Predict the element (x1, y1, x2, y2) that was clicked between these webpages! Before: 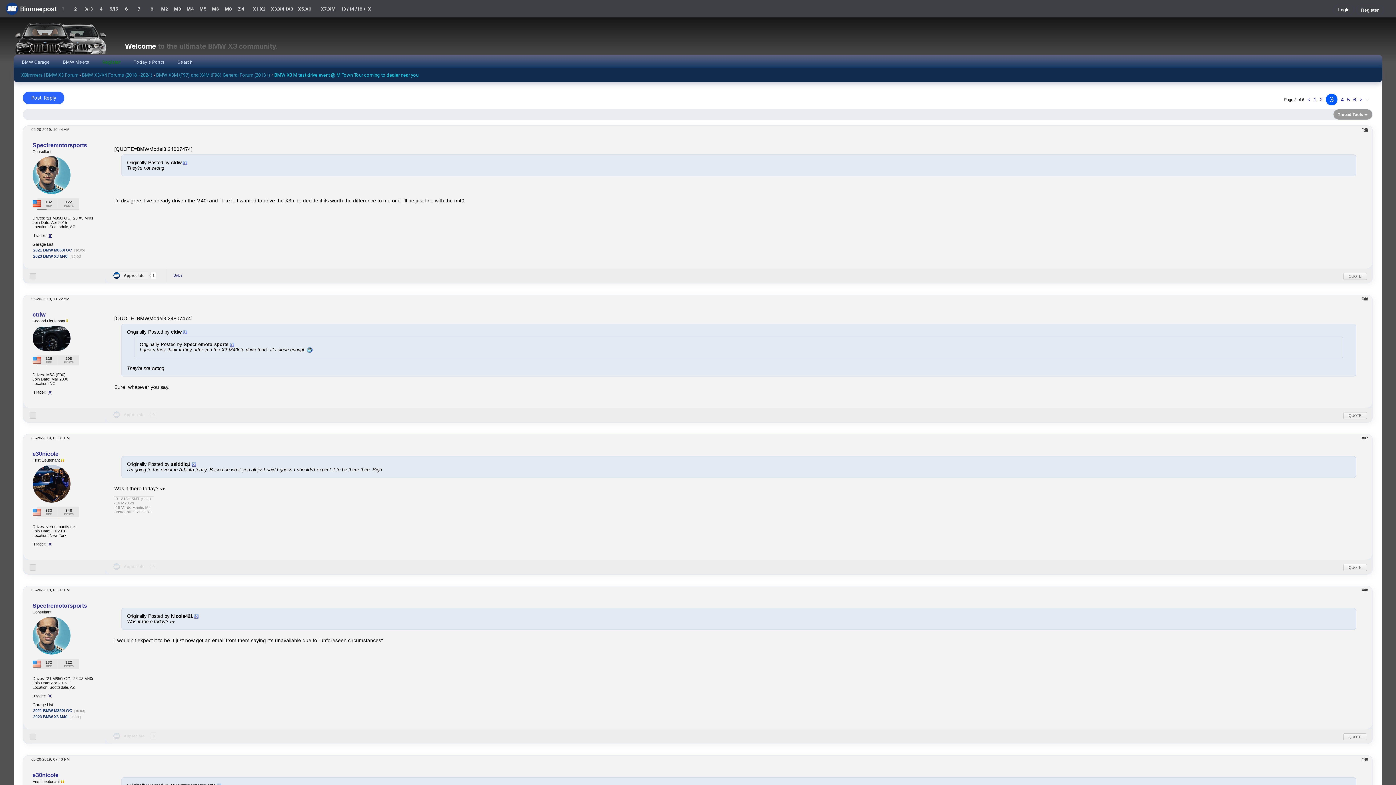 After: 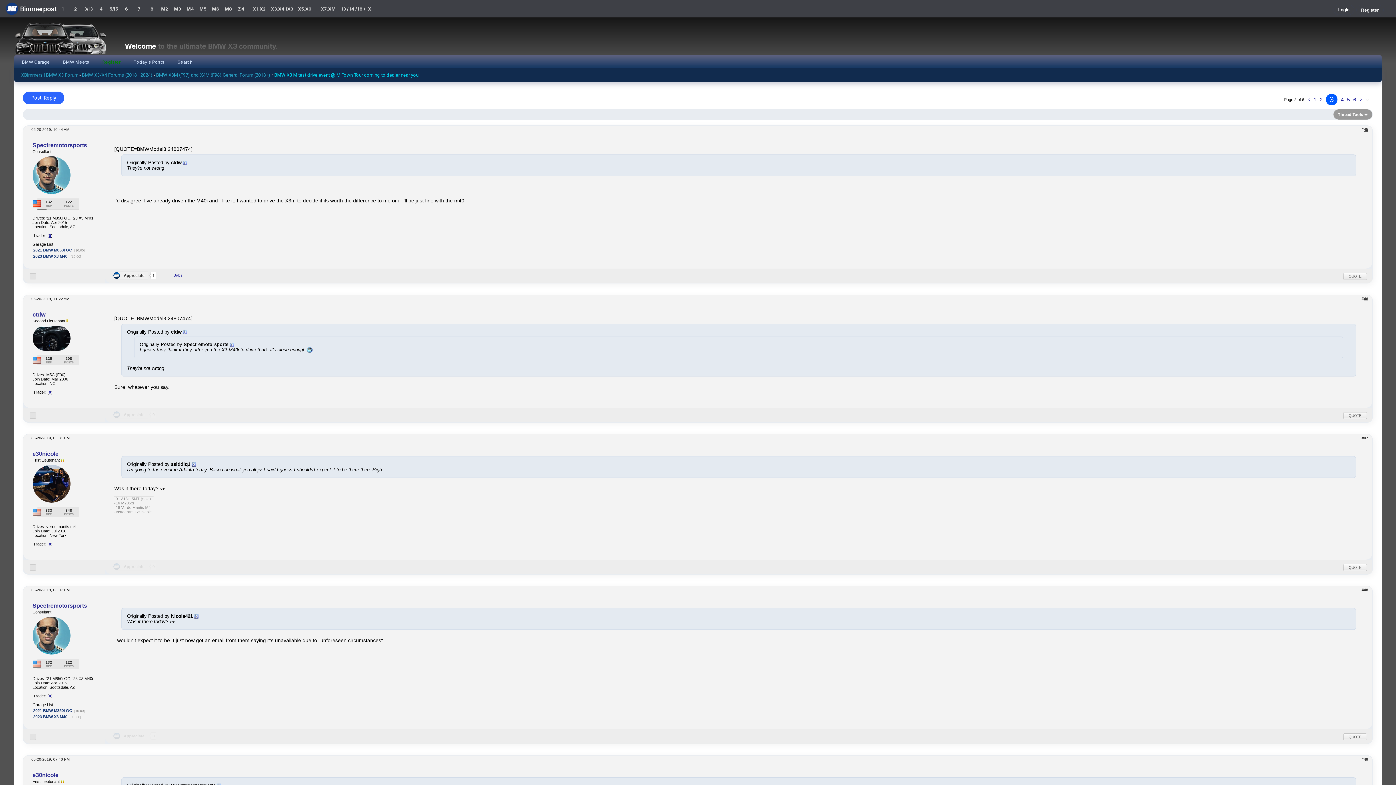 Action: bbox: (1364, 127, 1372, 131) label: 45